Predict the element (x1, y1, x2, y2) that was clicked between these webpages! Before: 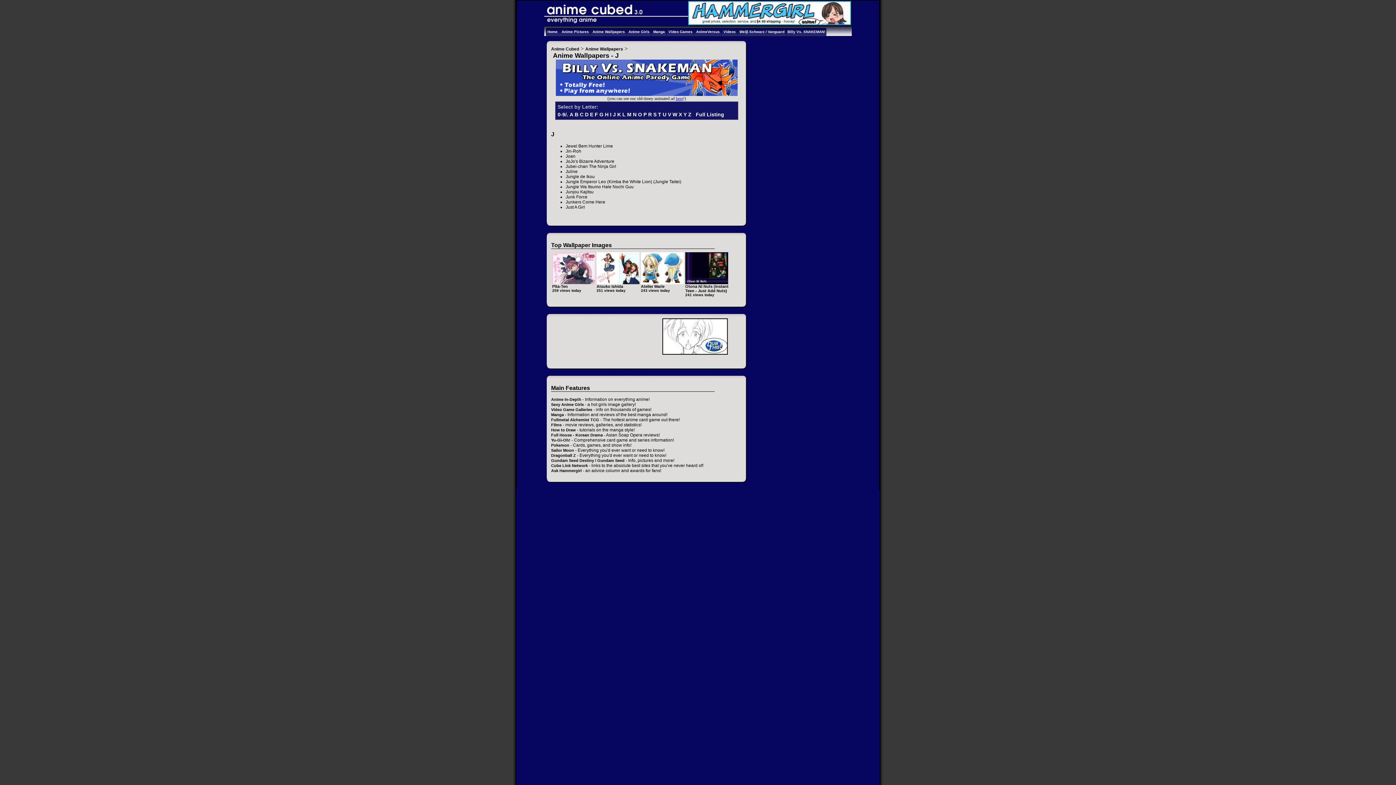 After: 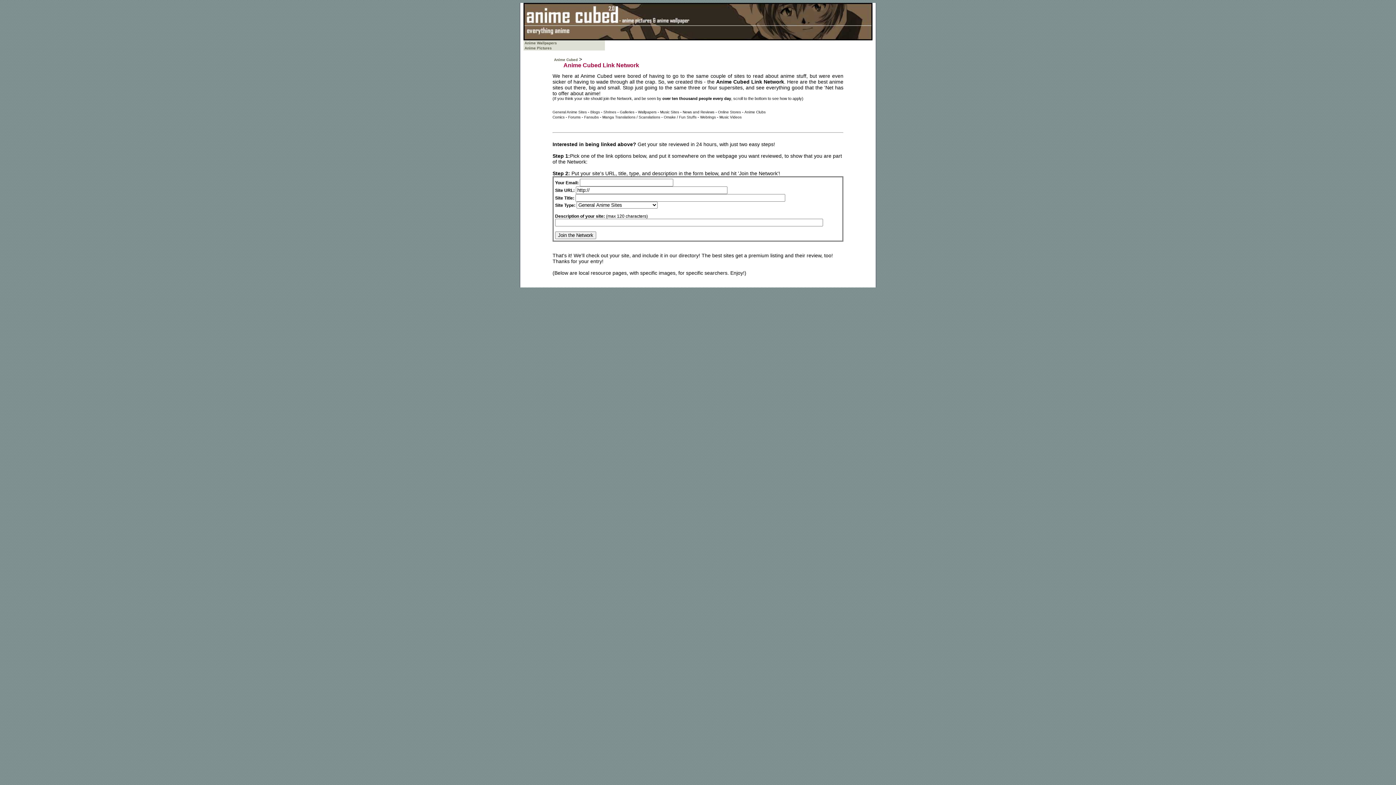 Action: bbox: (551, 463, 588, 468) label: Cube Link Network